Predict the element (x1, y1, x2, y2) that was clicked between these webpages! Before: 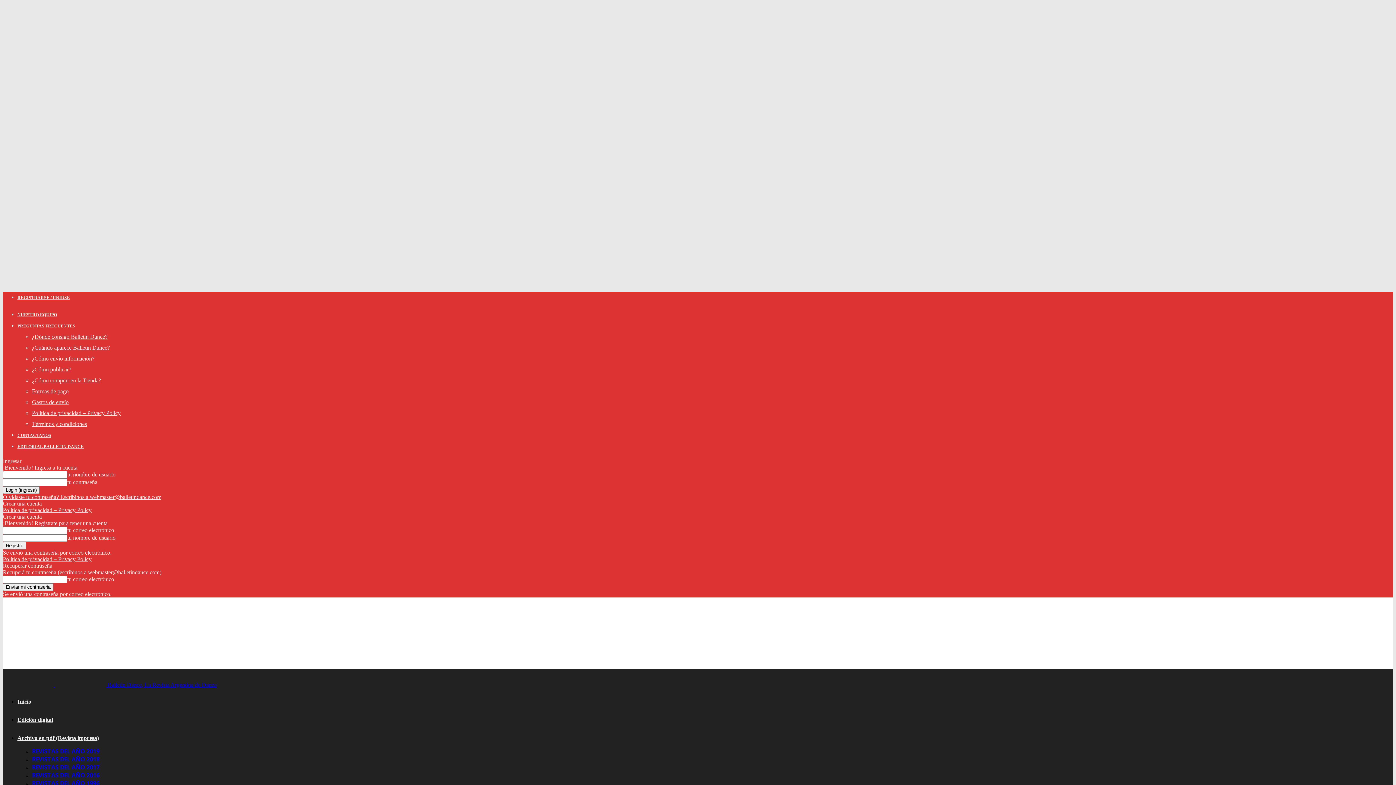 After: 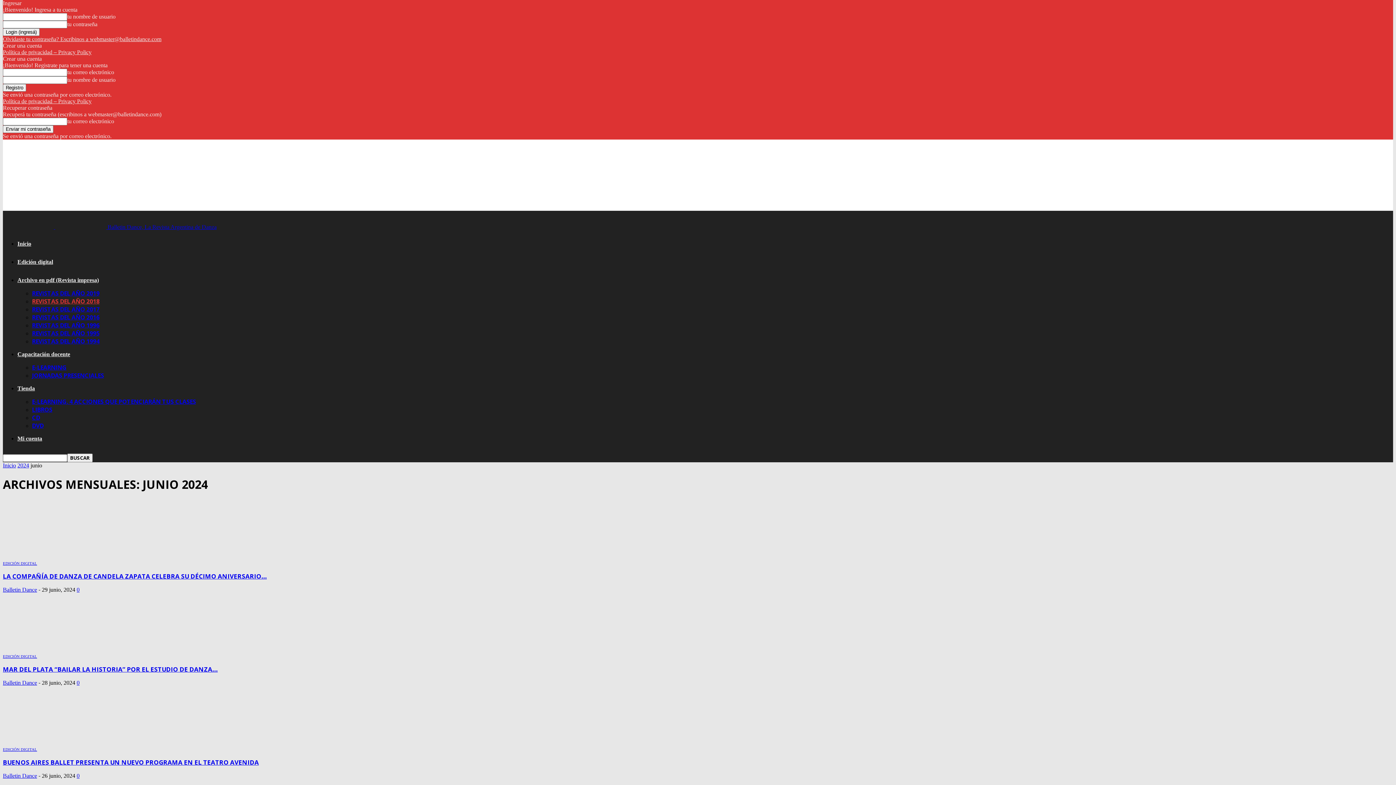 Action: label: REGISTRARSE / UNIRSE bbox: (17, 295, 69, 300)